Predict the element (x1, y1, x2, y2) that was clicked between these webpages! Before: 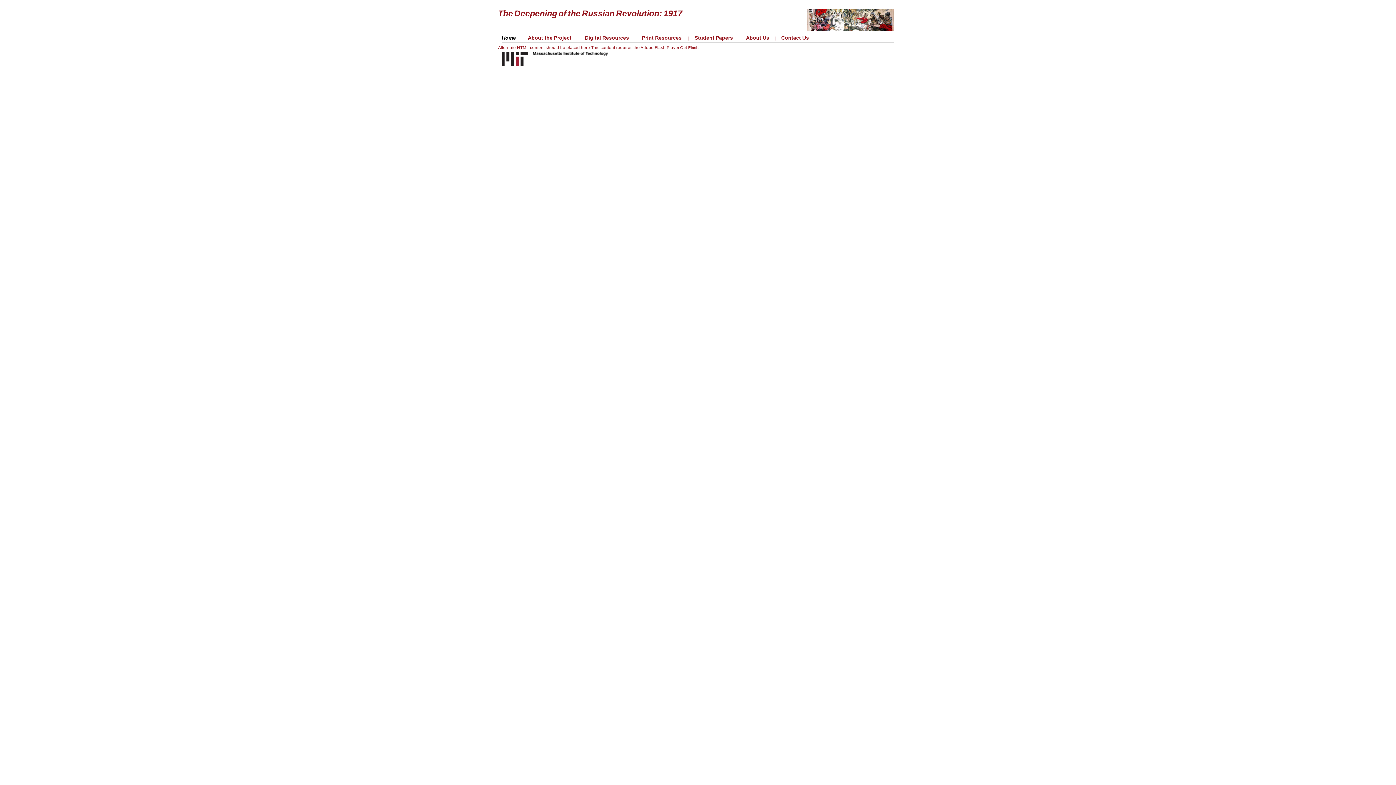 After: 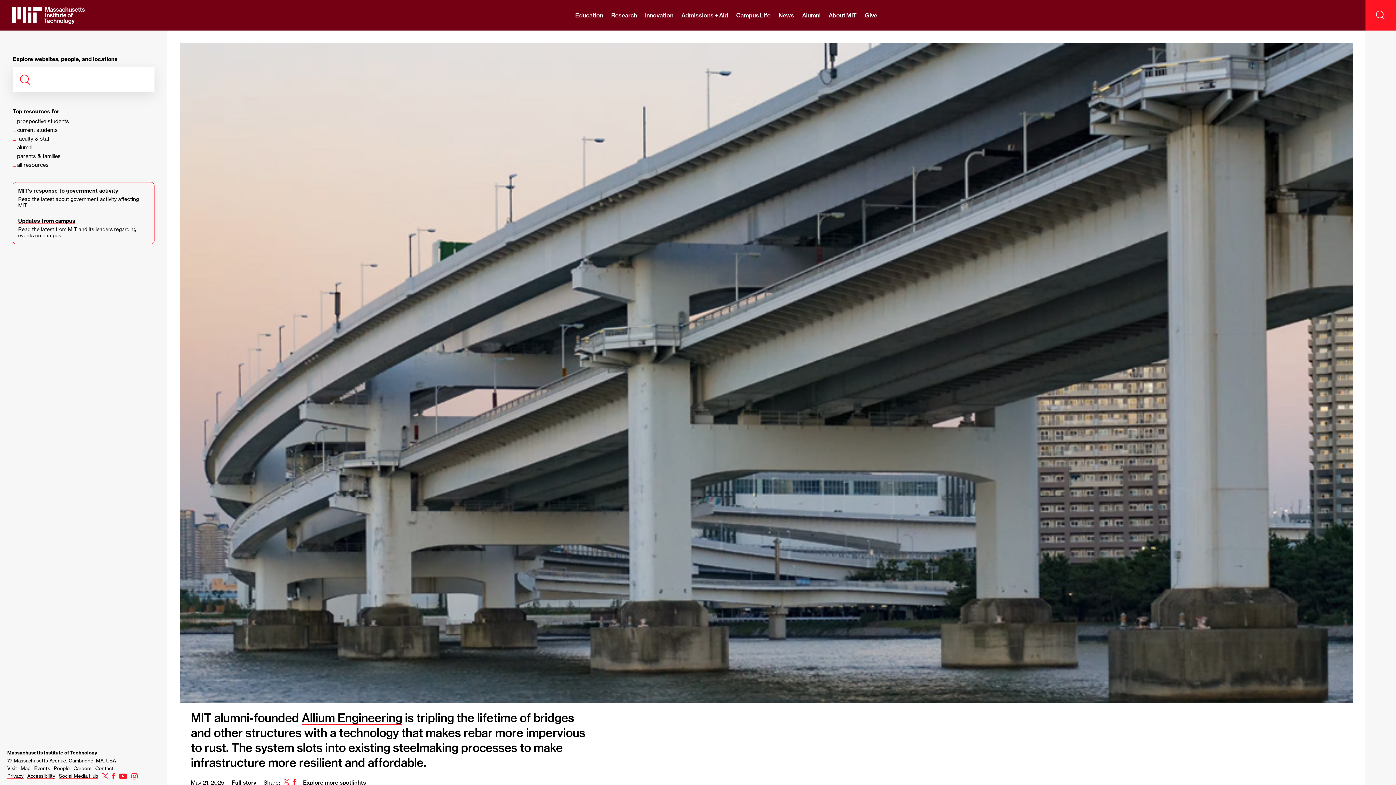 Action: bbox: (501, 62, 608, 66)